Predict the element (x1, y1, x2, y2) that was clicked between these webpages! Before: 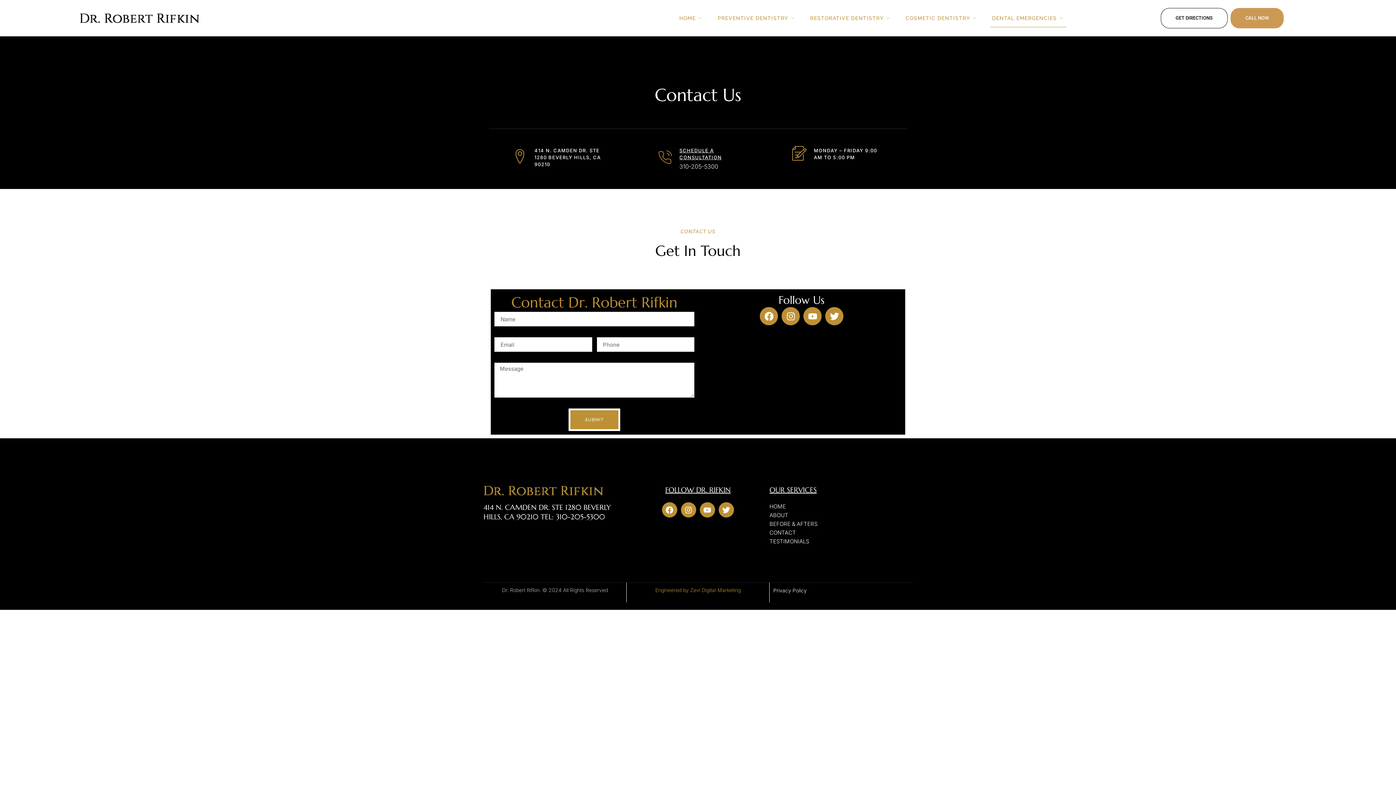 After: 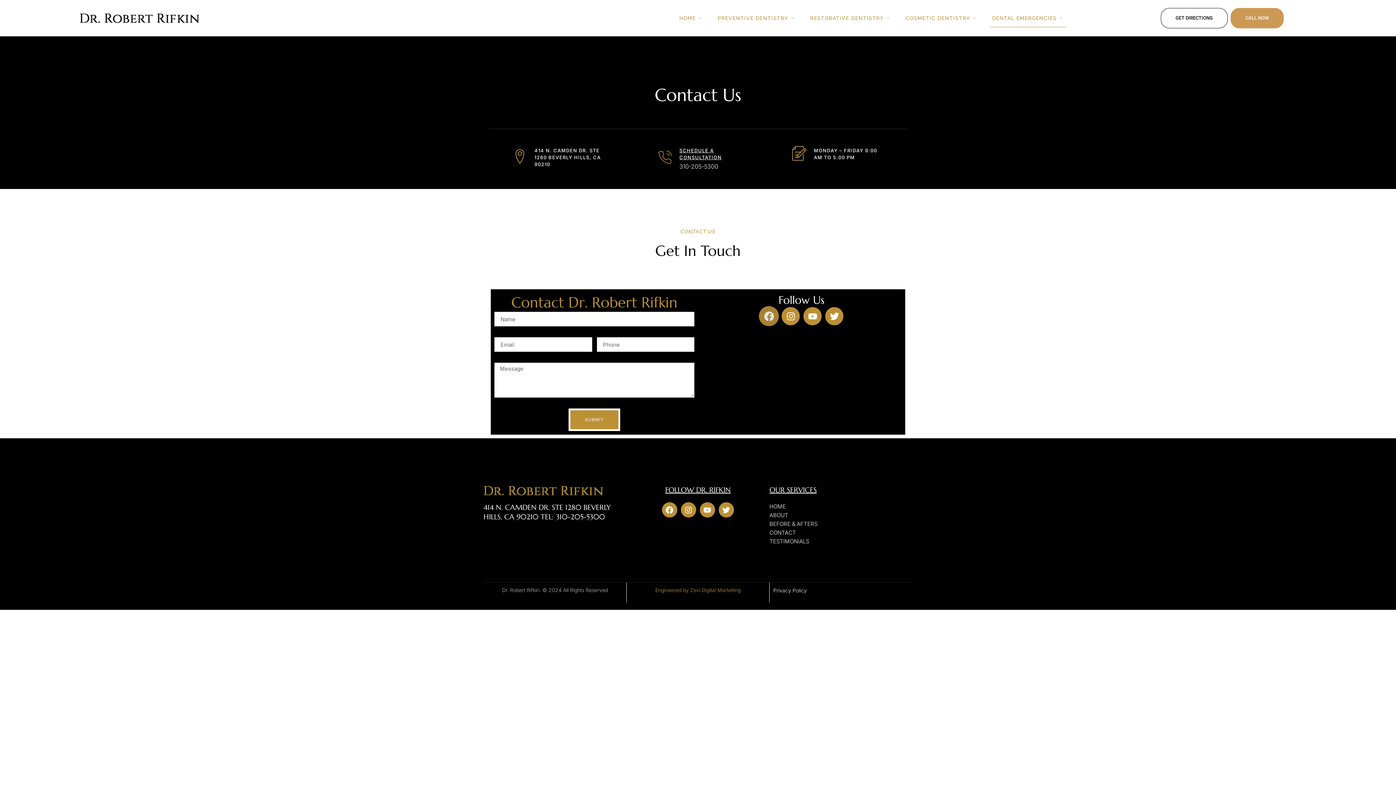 Action: label: Facebook bbox: (760, 307, 778, 325)